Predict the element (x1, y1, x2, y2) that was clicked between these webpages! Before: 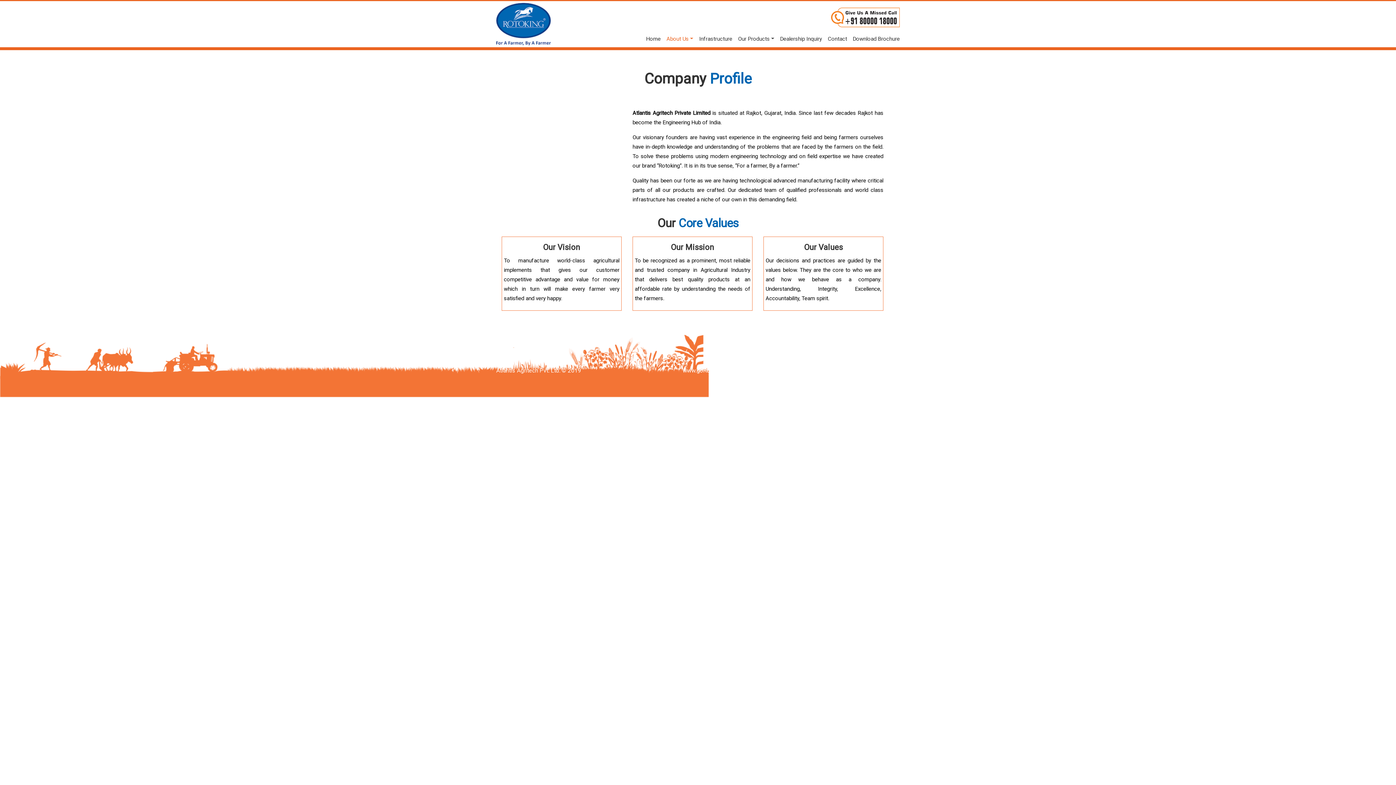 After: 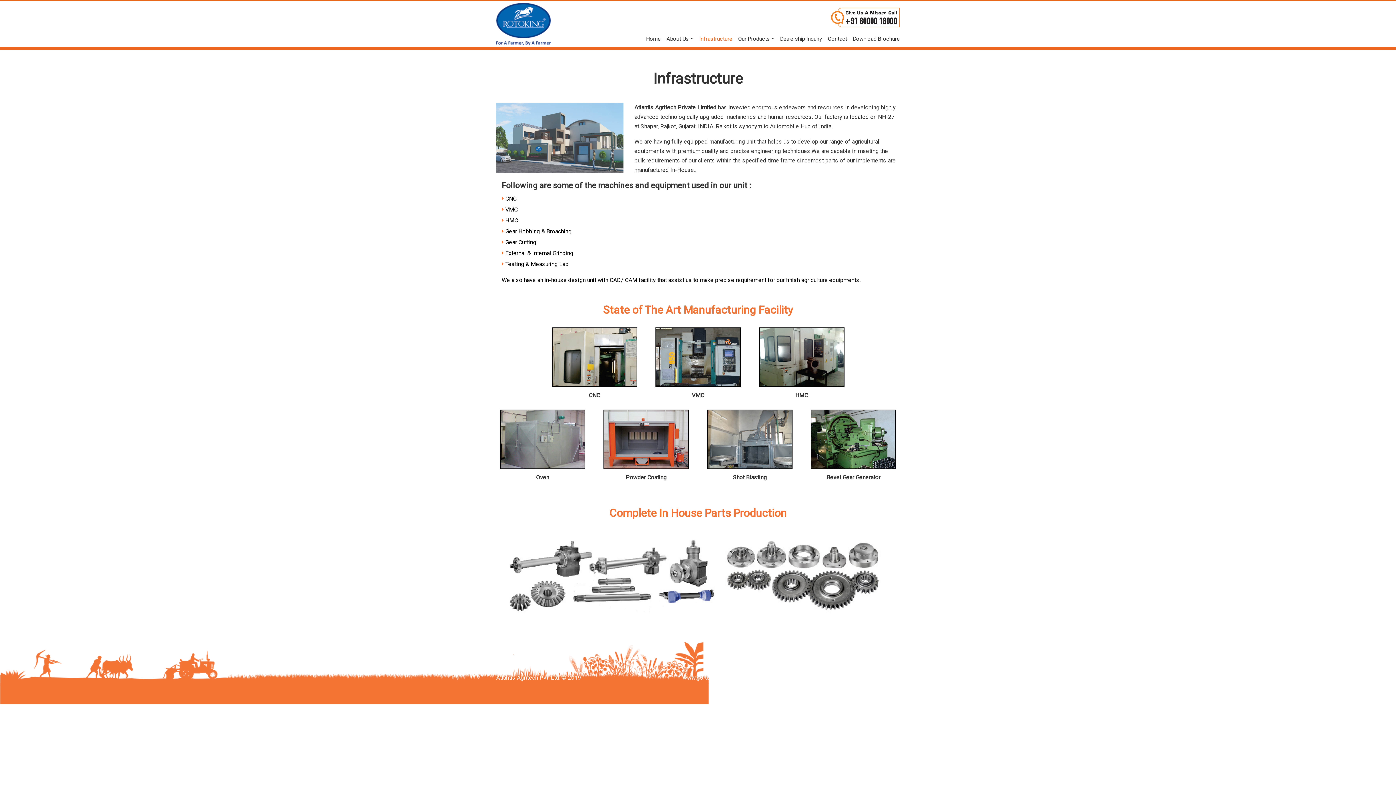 Action: bbox: (699, 35, 732, 42) label: Infrastructure